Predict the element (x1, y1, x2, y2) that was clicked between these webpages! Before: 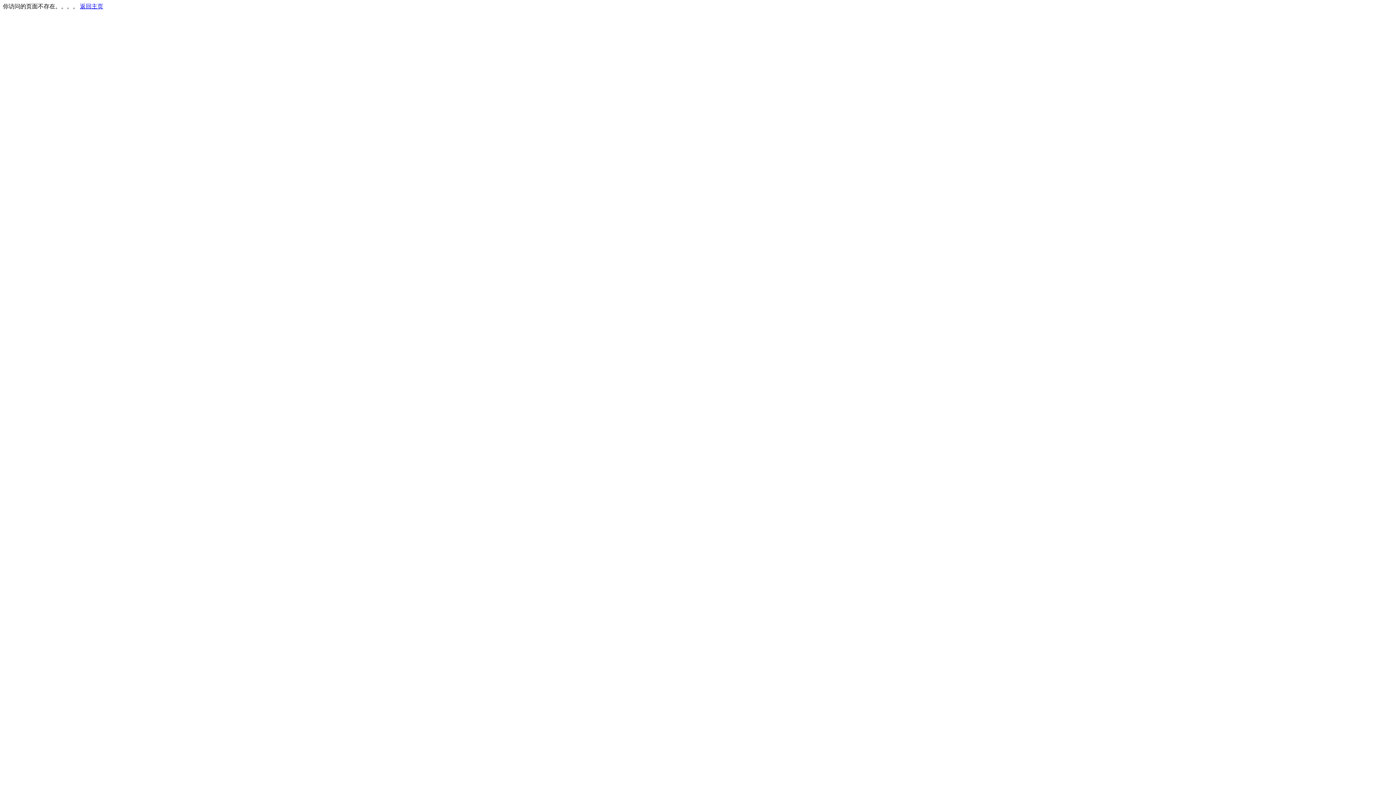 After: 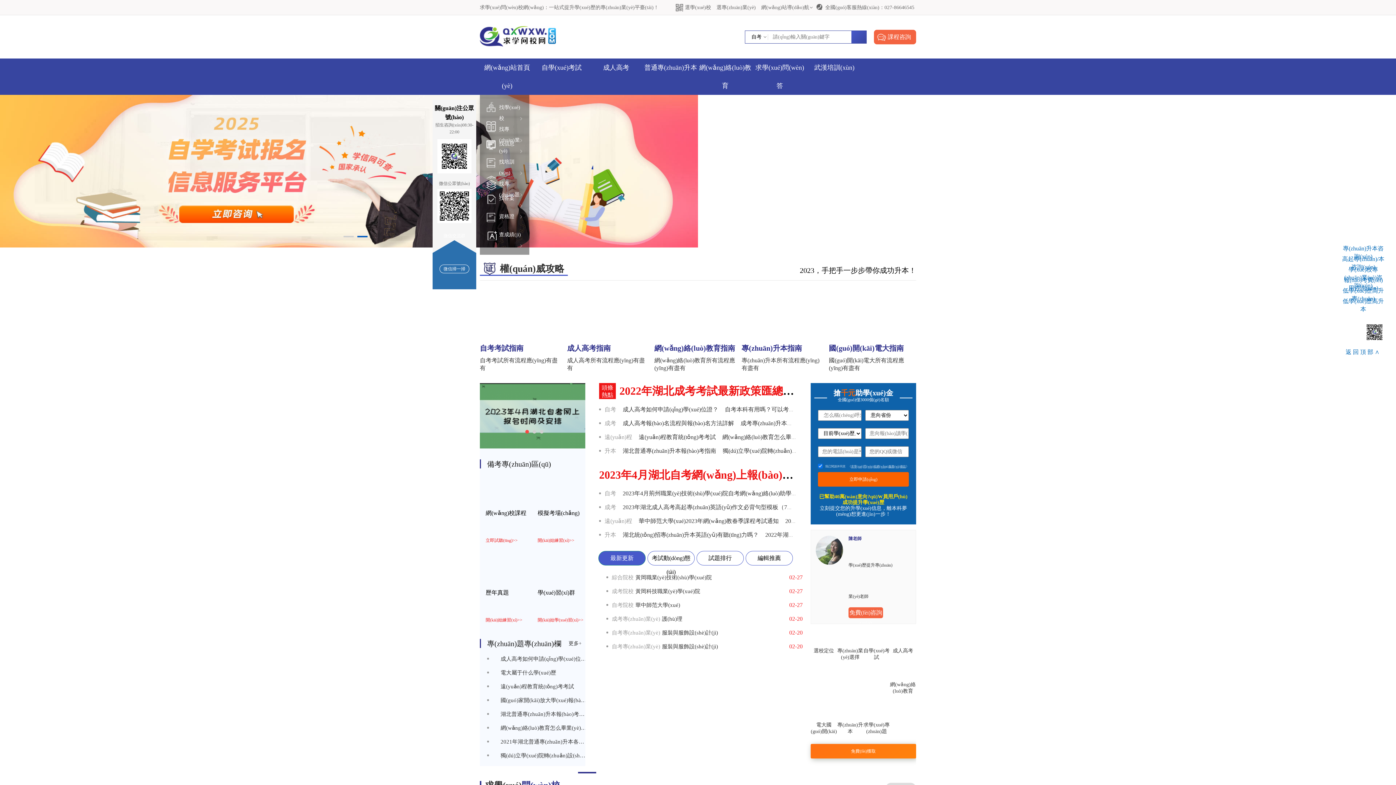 Action: label: 返回主页 bbox: (80, 3, 103, 9)